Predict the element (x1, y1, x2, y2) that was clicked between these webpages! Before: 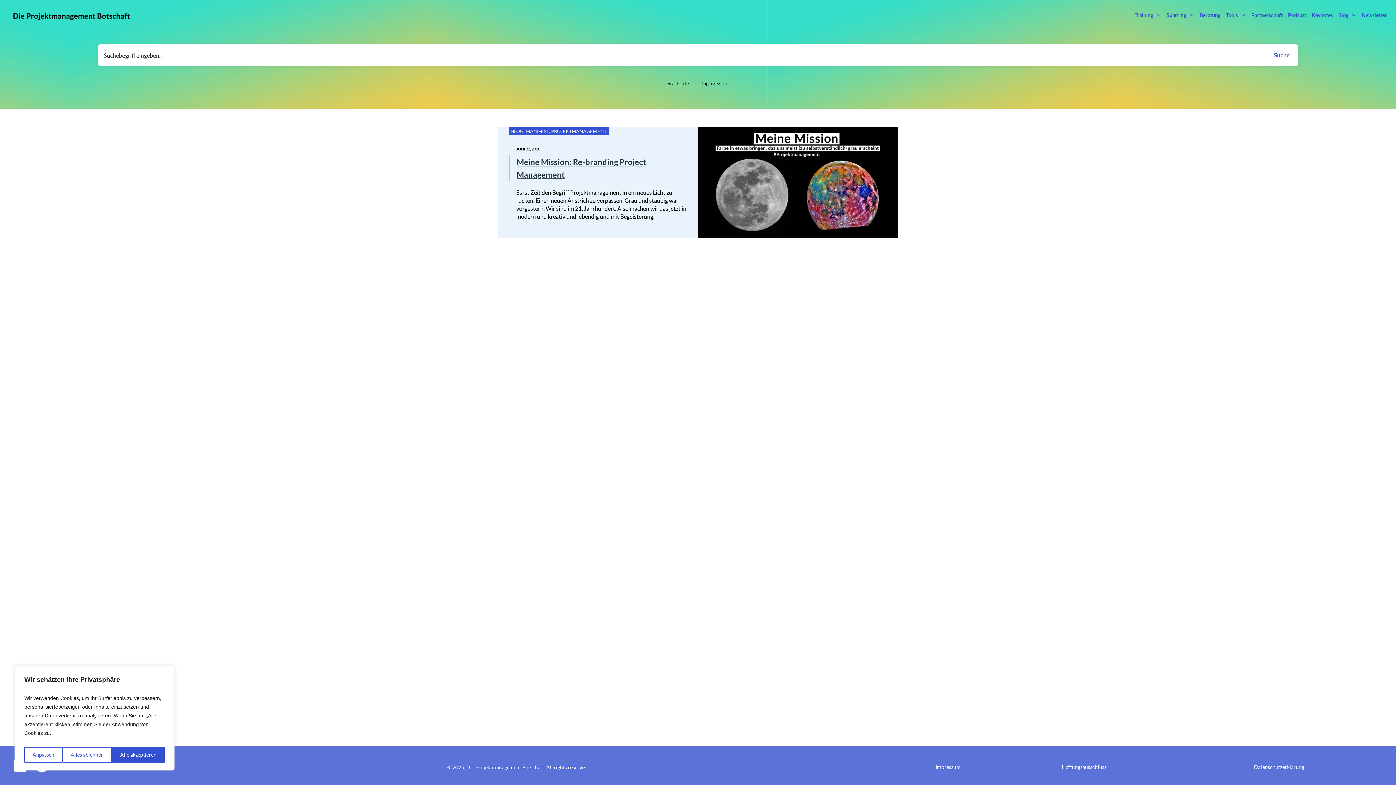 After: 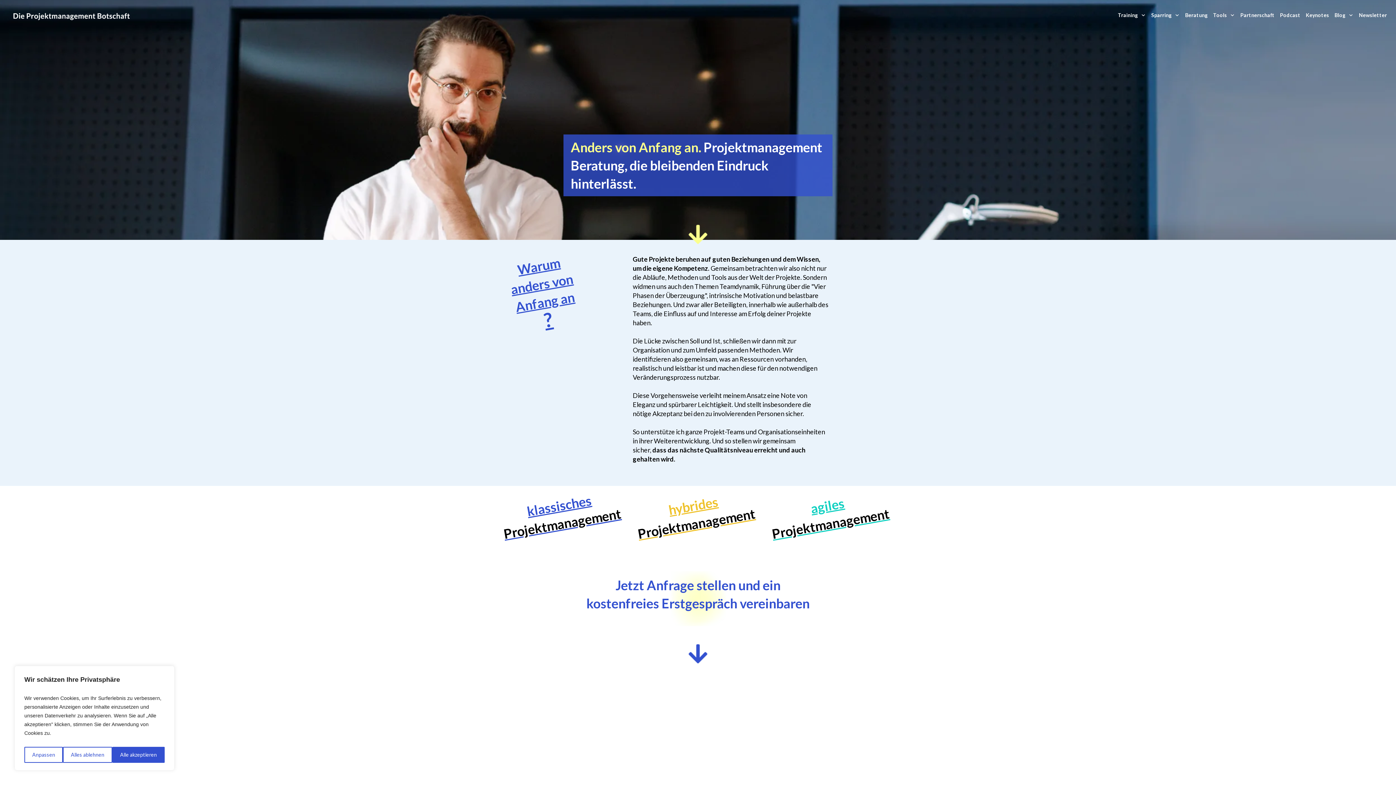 Action: bbox: (1200, 10, 1220, 20) label: Beratung